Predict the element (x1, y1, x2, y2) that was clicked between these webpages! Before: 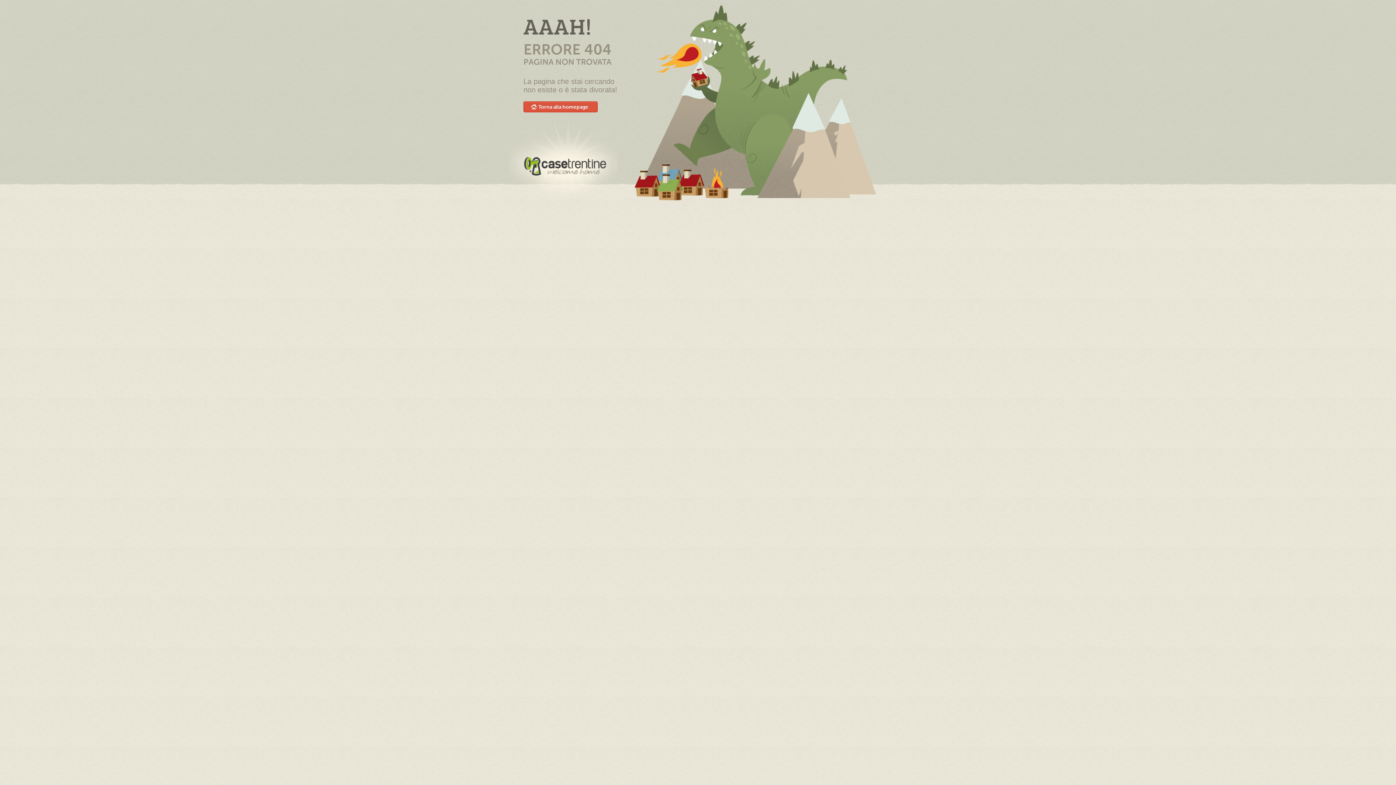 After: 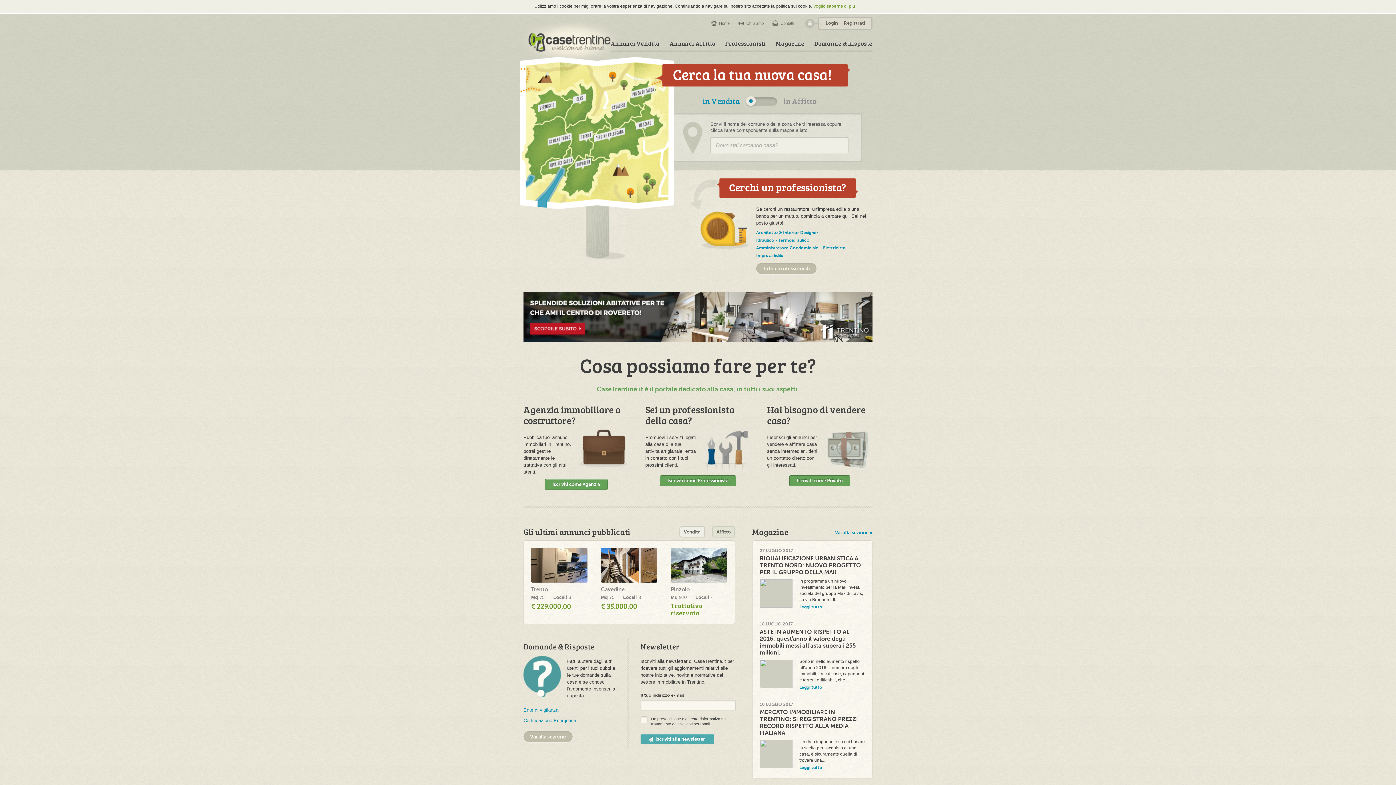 Action: label: Torna alla homepage bbox: (523, 101, 597, 112)